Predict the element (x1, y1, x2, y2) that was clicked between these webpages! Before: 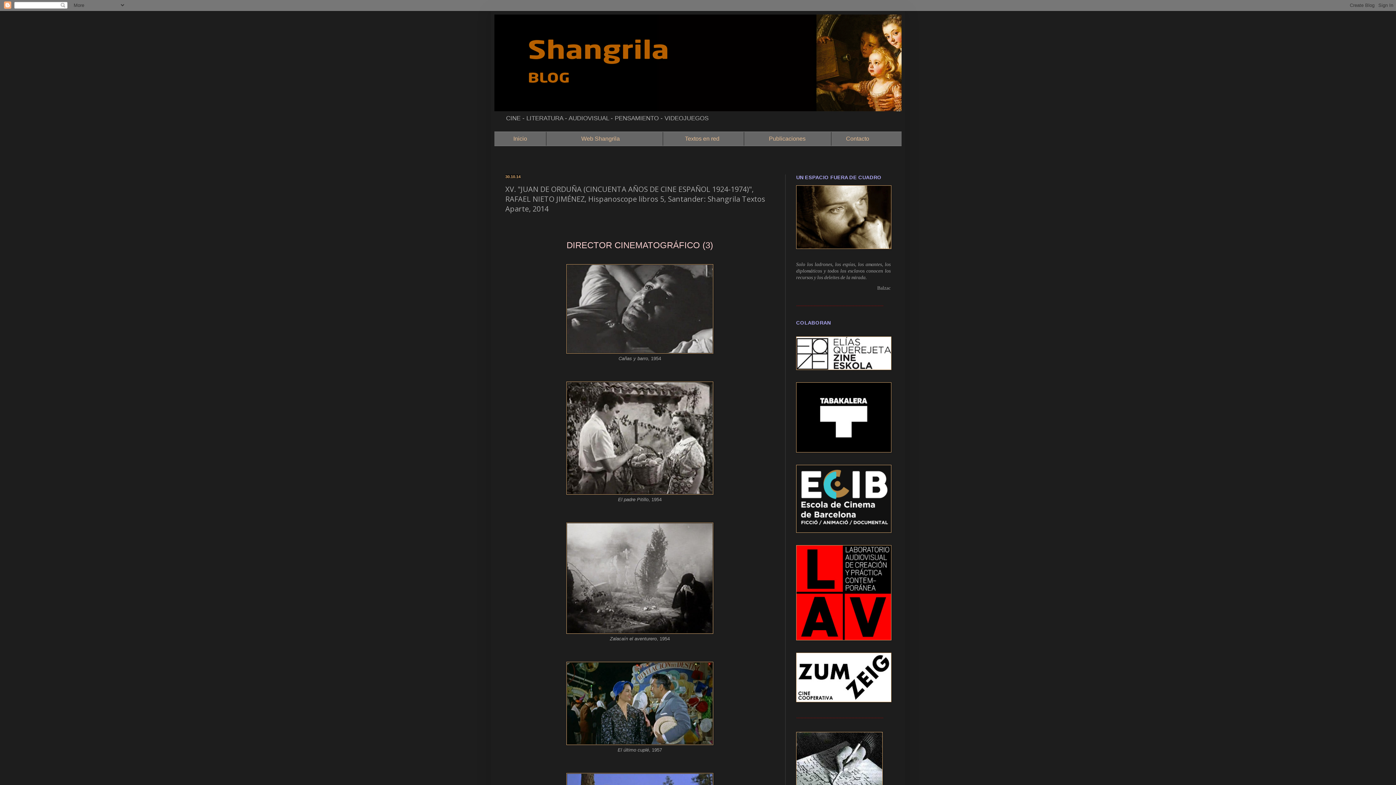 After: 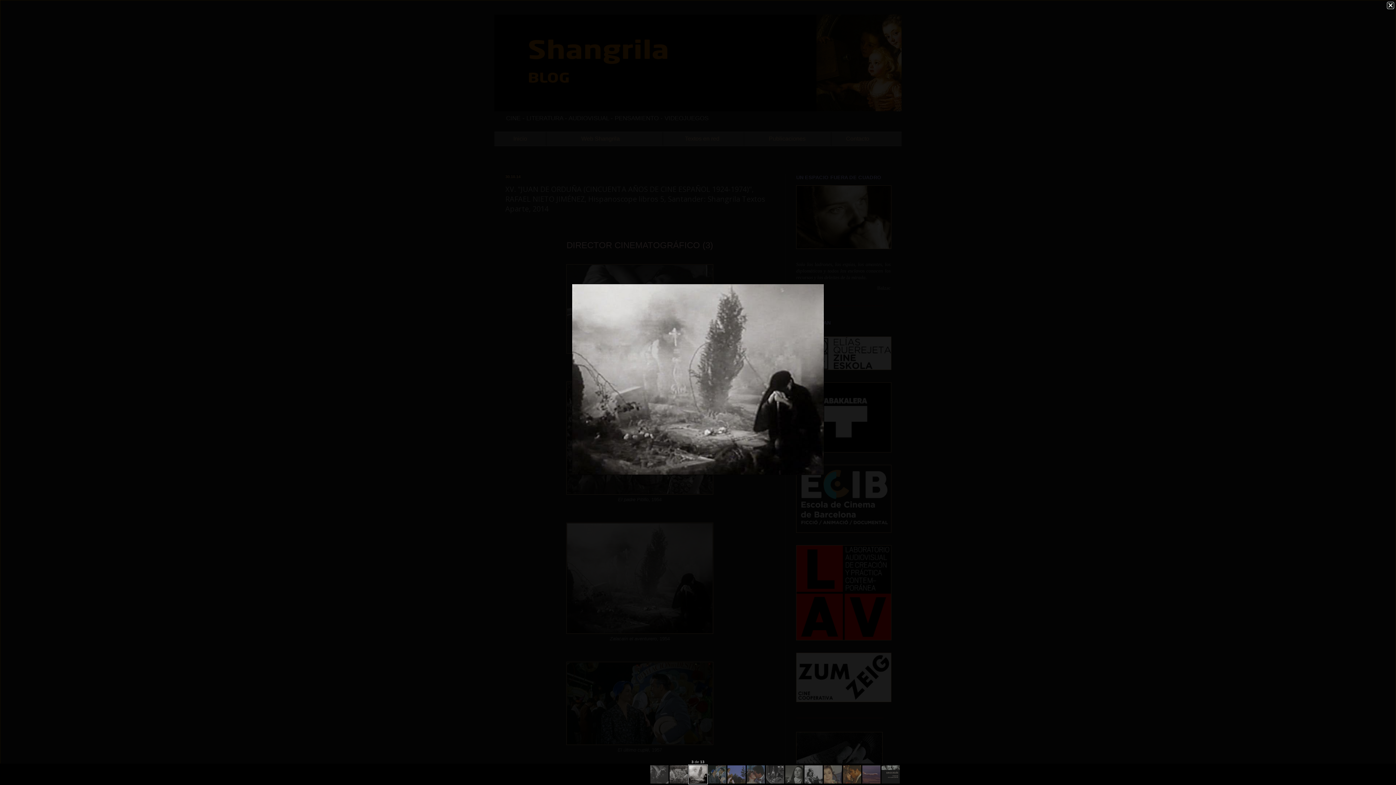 Action: bbox: (566, 629, 713, 635)